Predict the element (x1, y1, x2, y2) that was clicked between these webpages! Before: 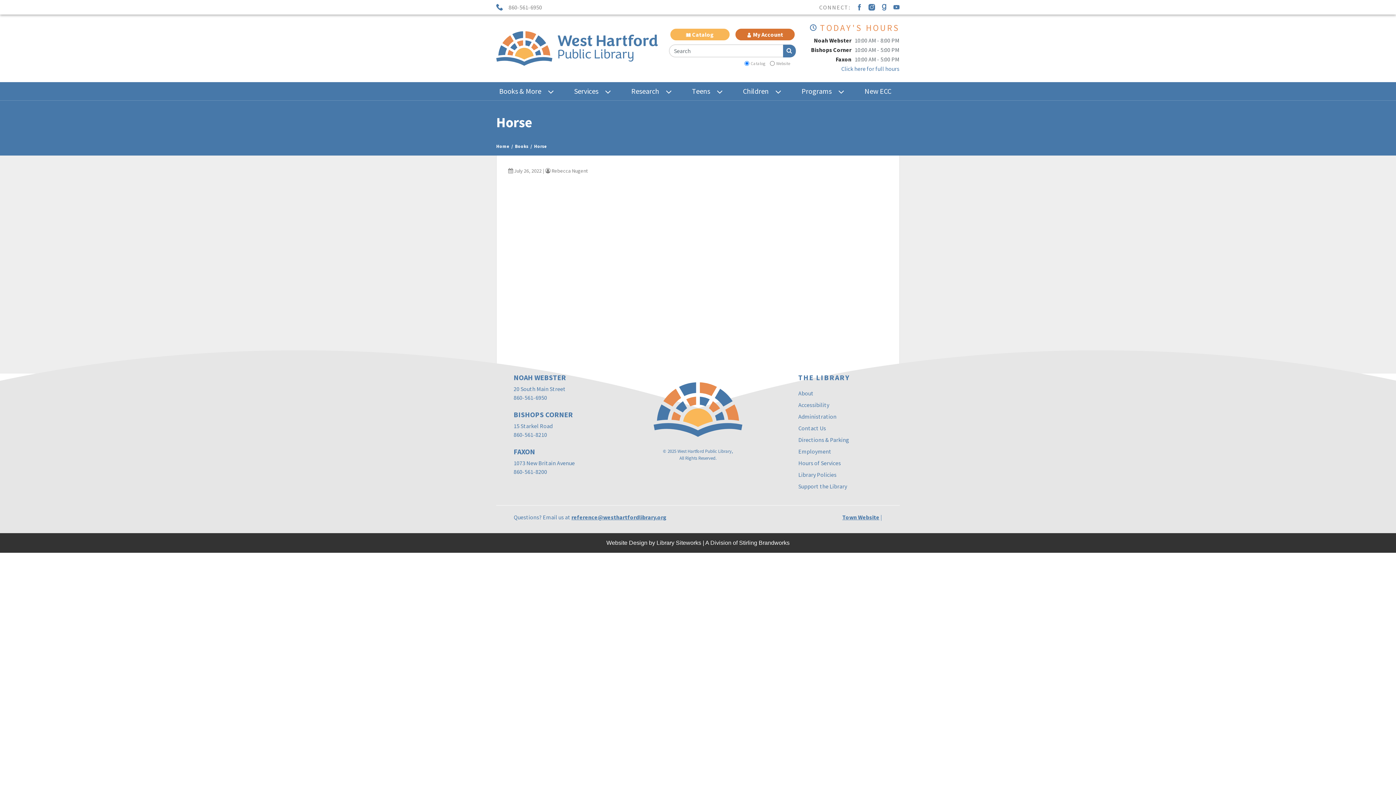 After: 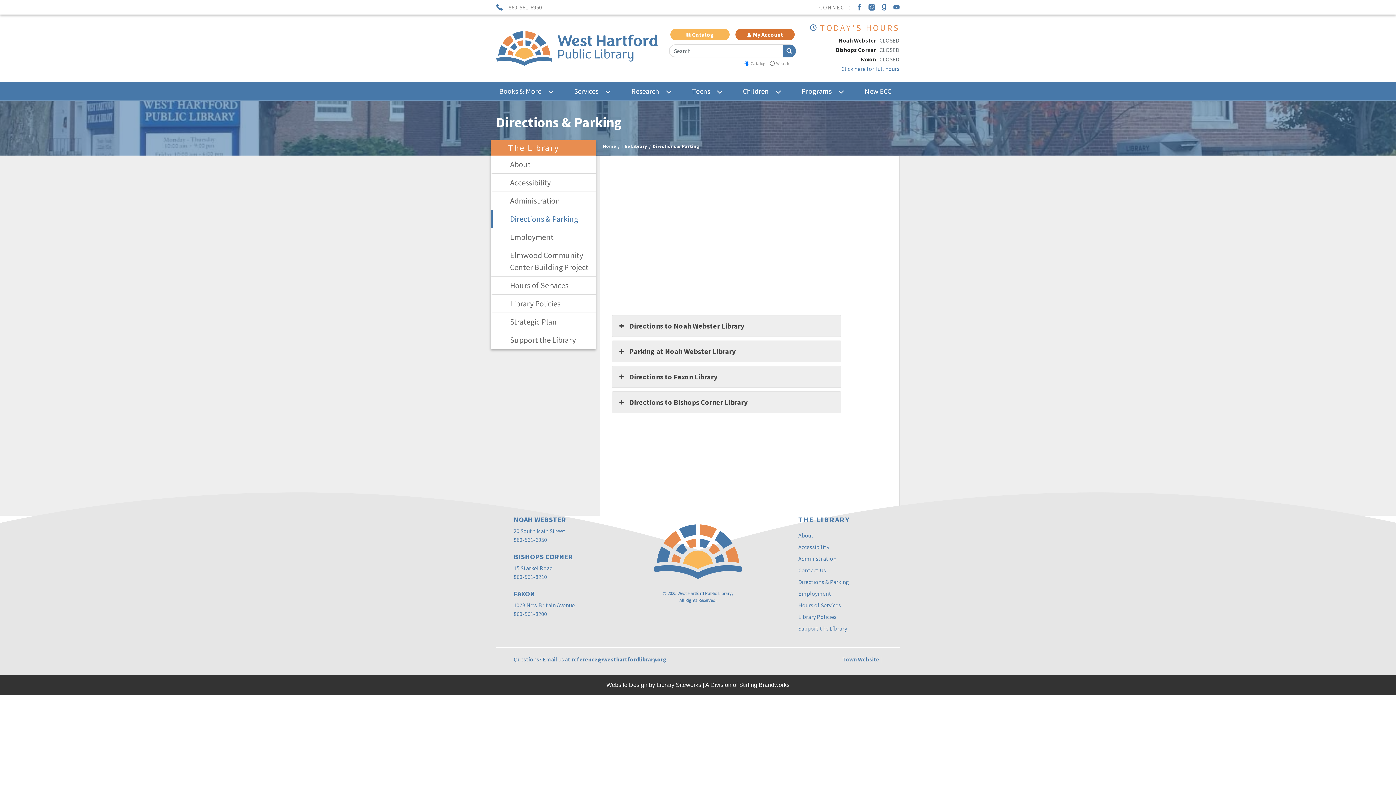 Action: bbox: (798, 436, 849, 443) label: Directions & Parking